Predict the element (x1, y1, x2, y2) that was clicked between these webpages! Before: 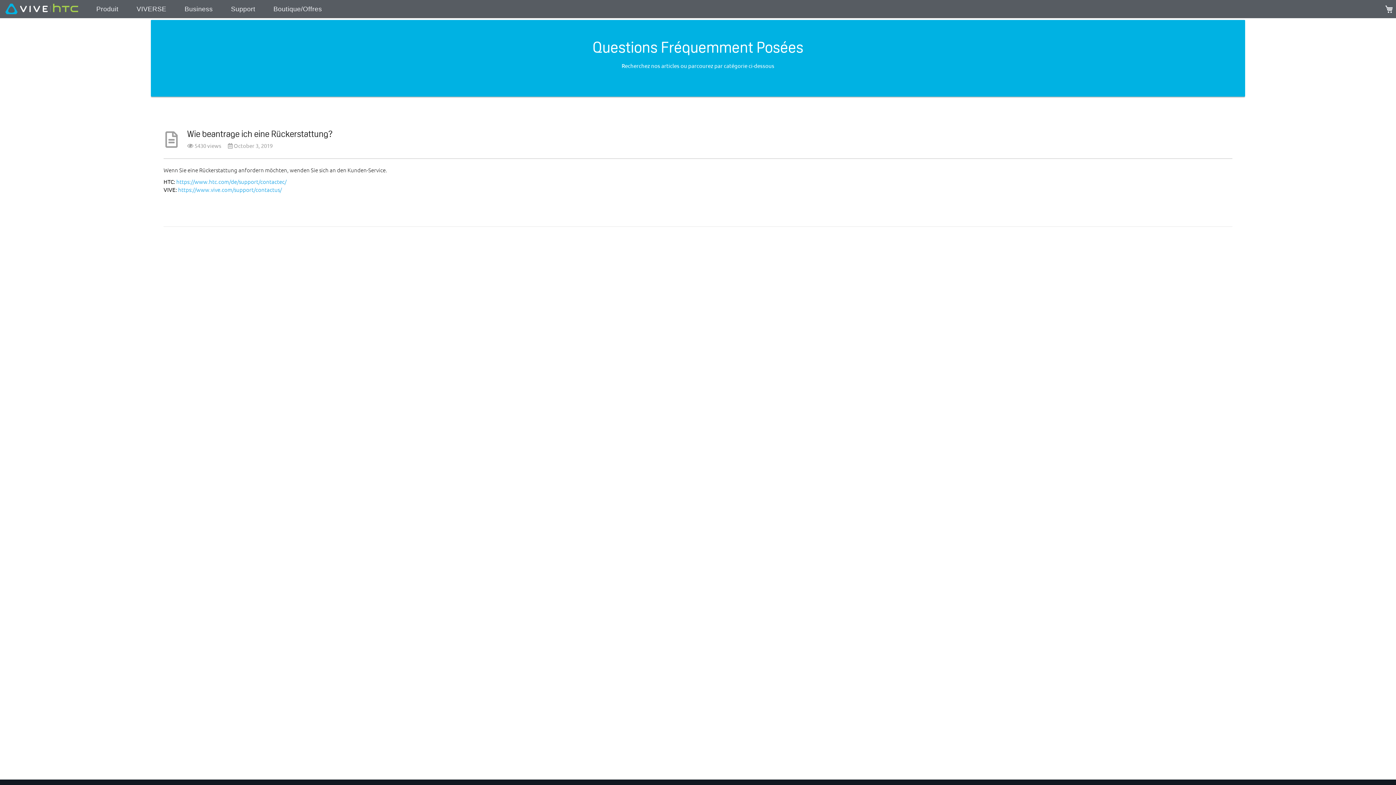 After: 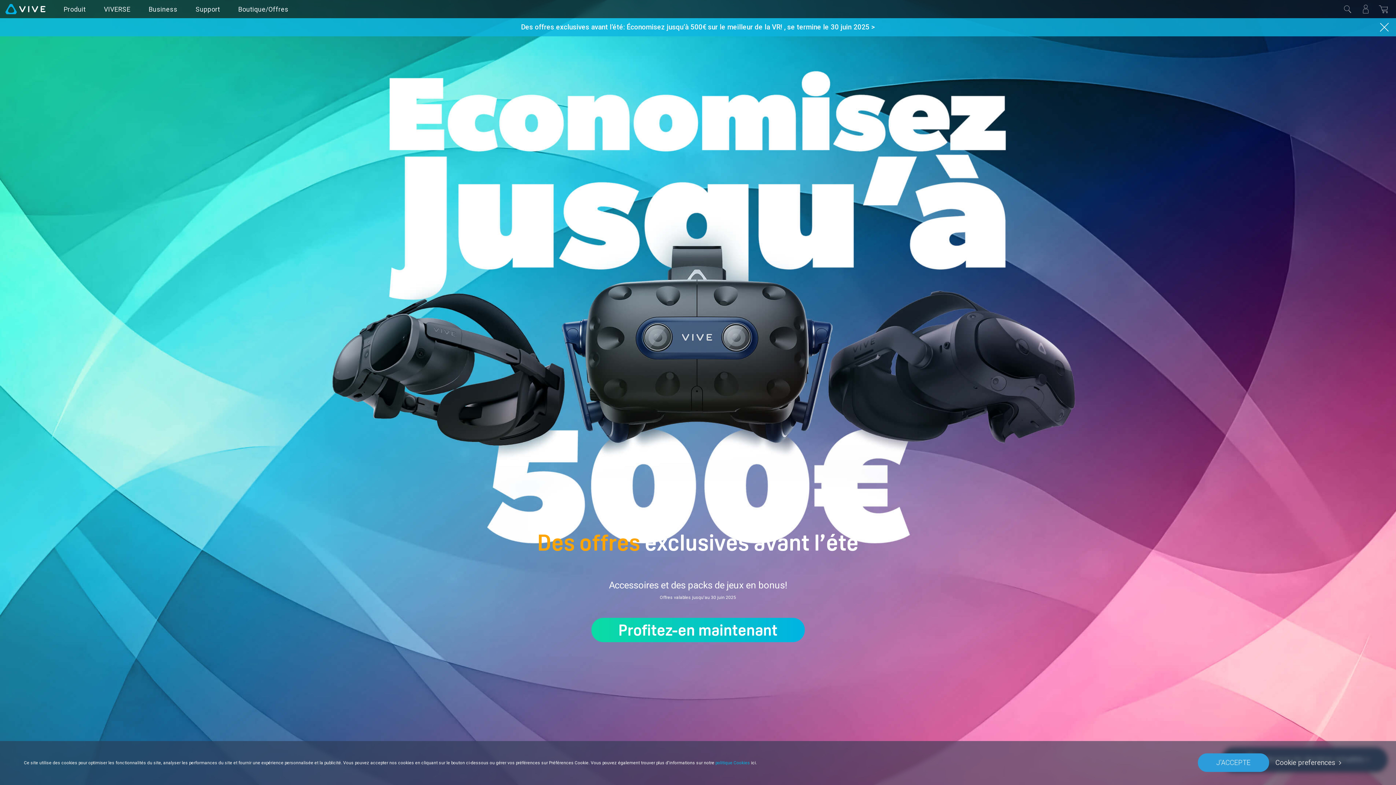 Action: bbox: (5, 3, 78, 14) label: VIVE